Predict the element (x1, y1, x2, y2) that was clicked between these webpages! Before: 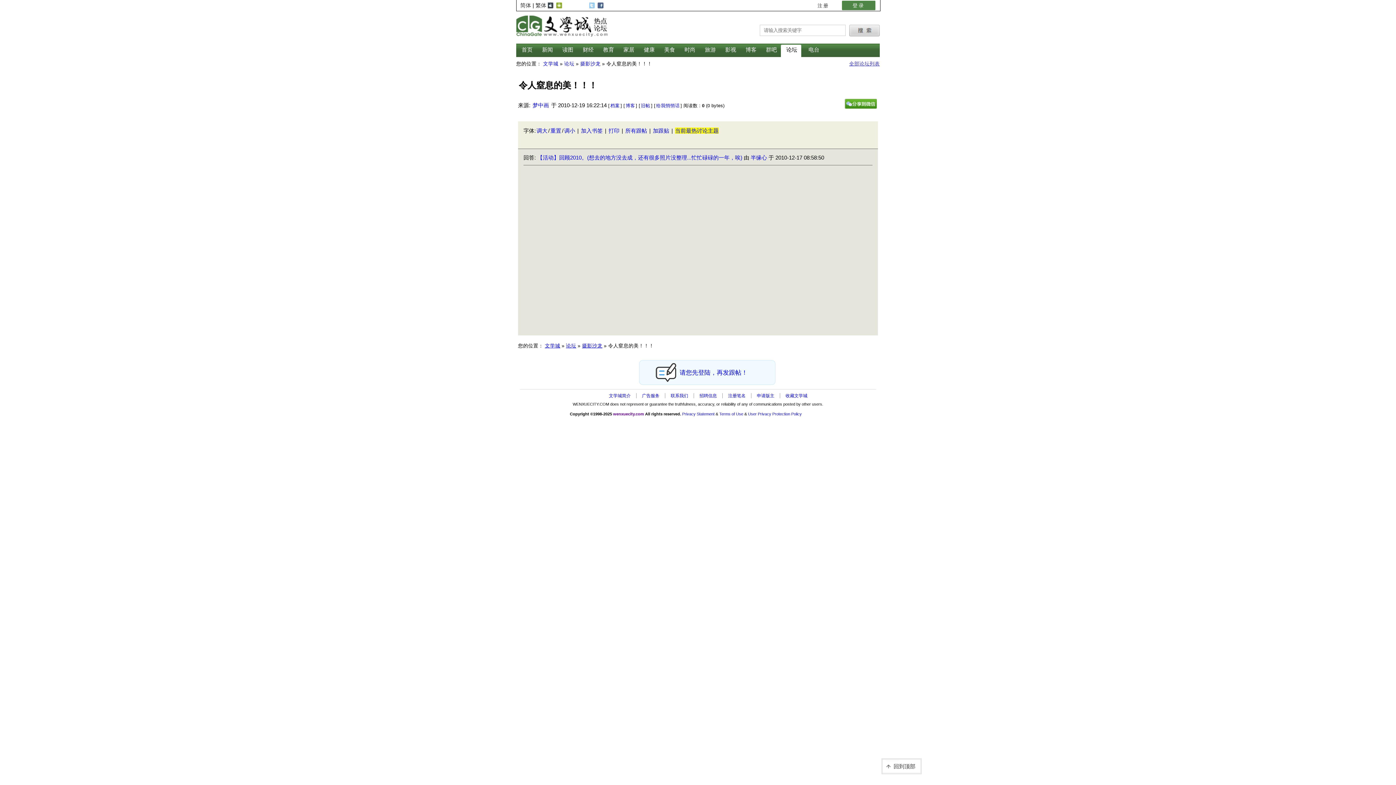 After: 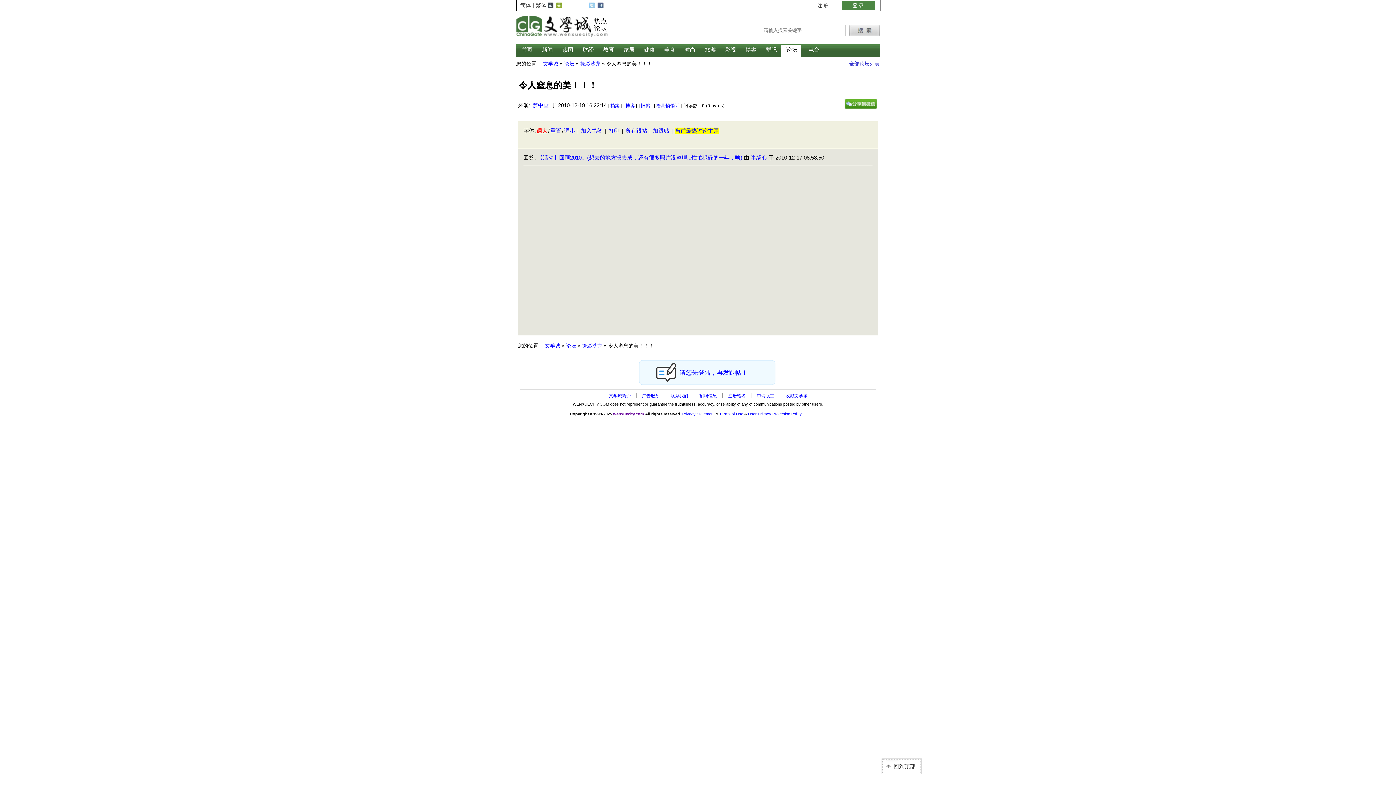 Action: bbox: (536, 127, 547, 133) label: 调大